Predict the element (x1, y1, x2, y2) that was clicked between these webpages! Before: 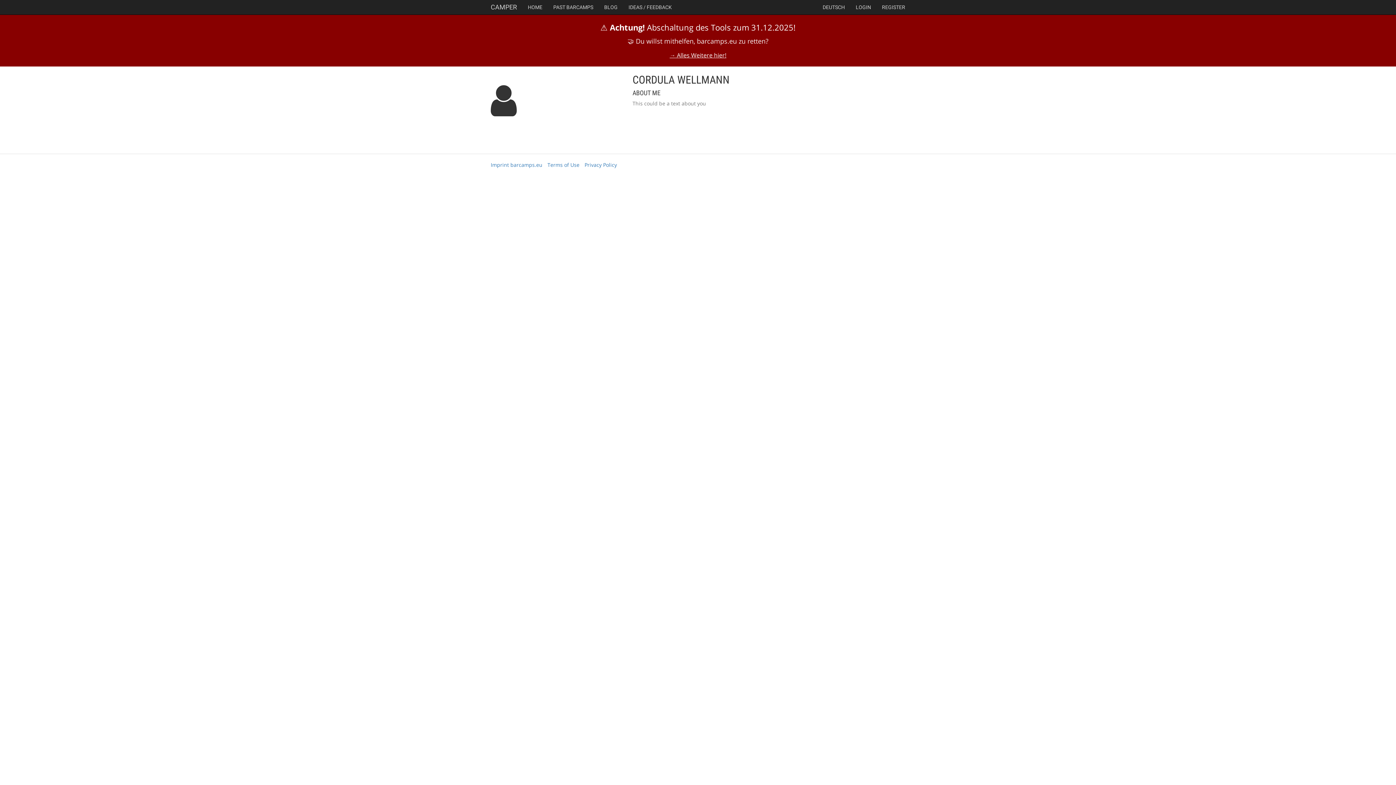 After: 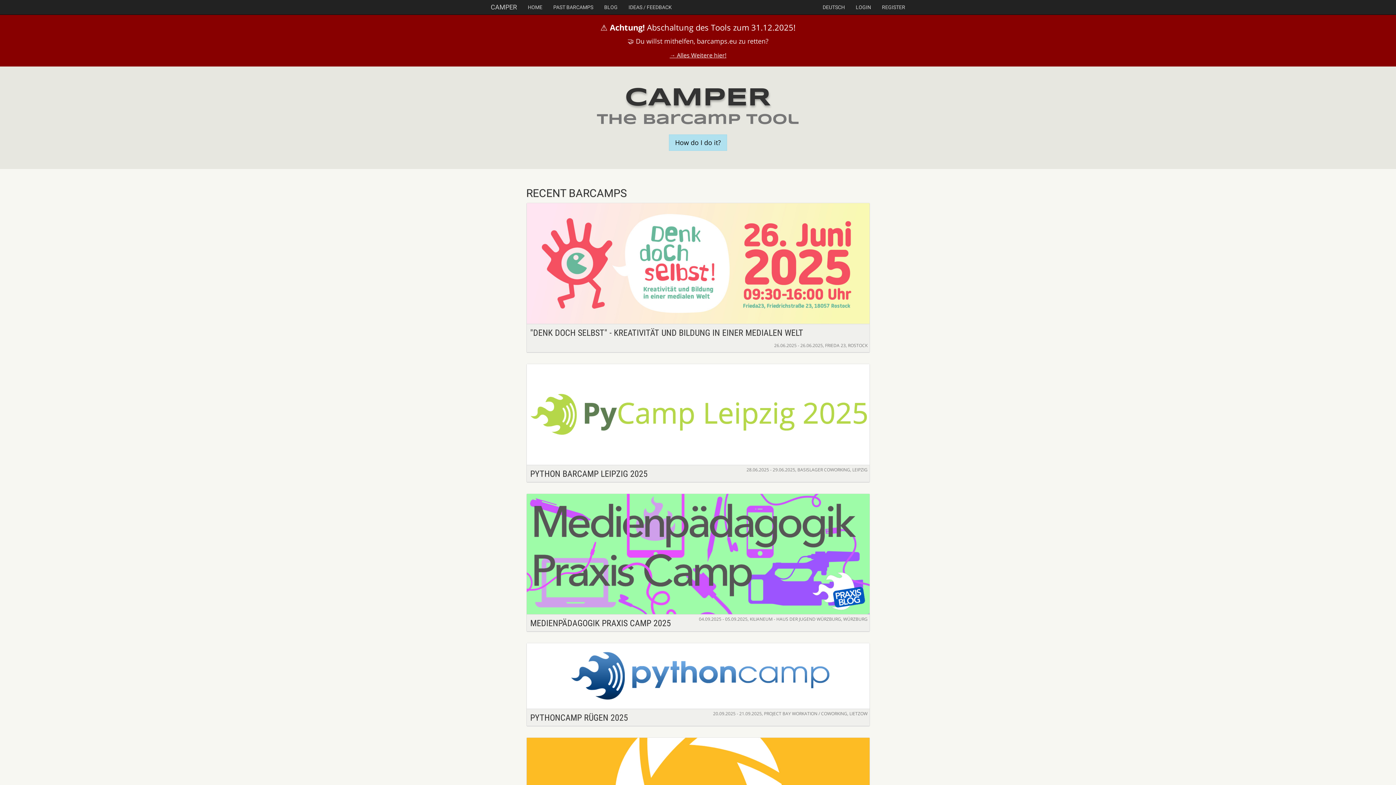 Action: label: CAMPER bbox: (485, 0, 522, 14)